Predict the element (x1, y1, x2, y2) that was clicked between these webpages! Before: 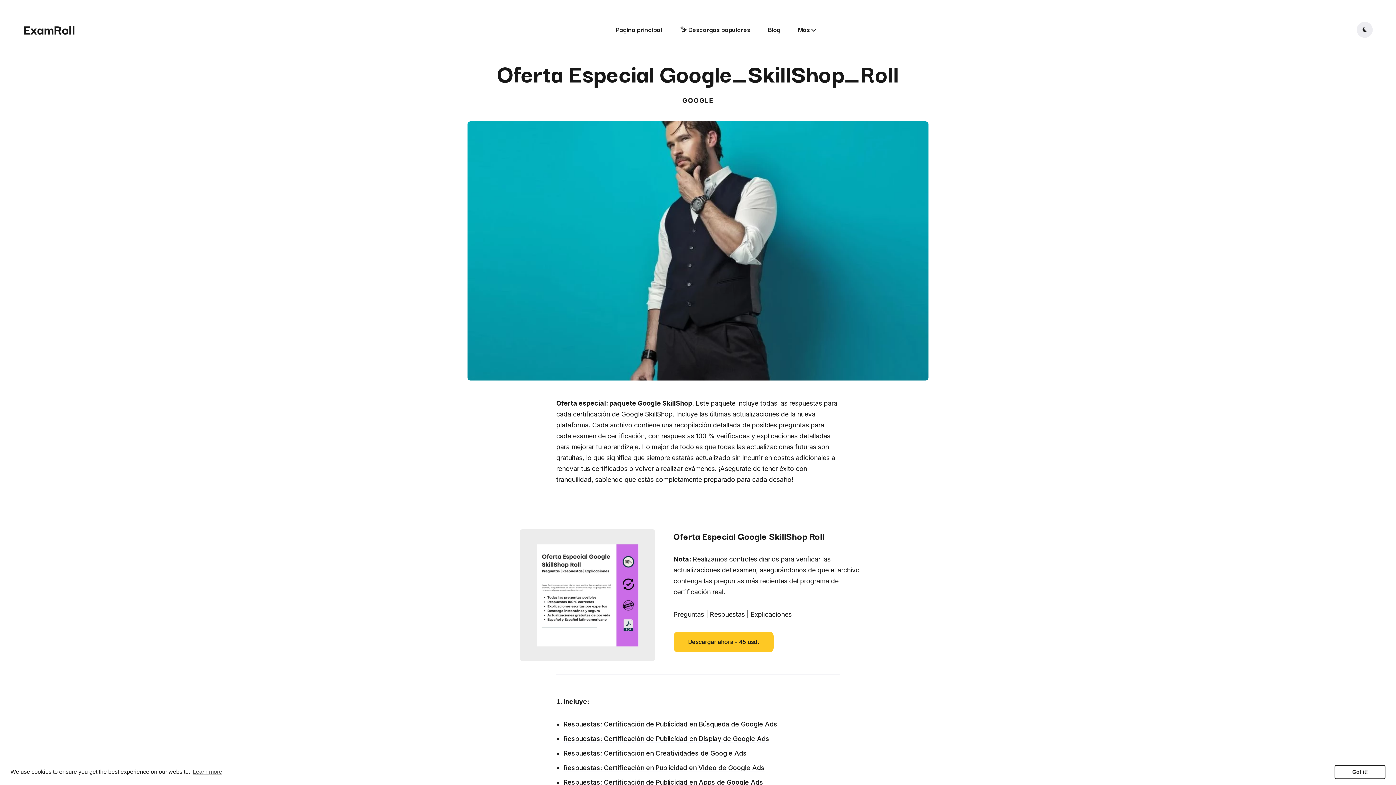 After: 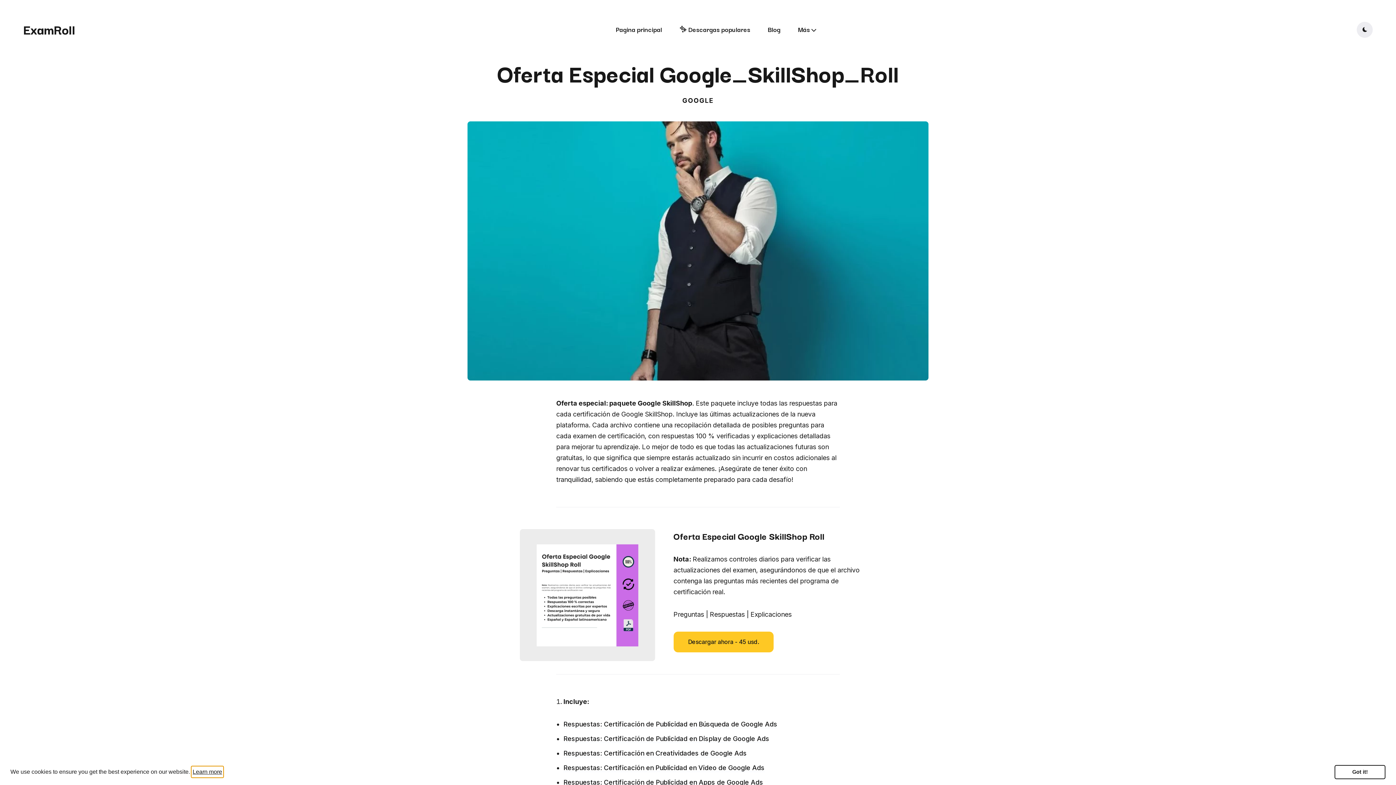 Action: bbox: (191, 766, 223, 777) label: learn more about cookies